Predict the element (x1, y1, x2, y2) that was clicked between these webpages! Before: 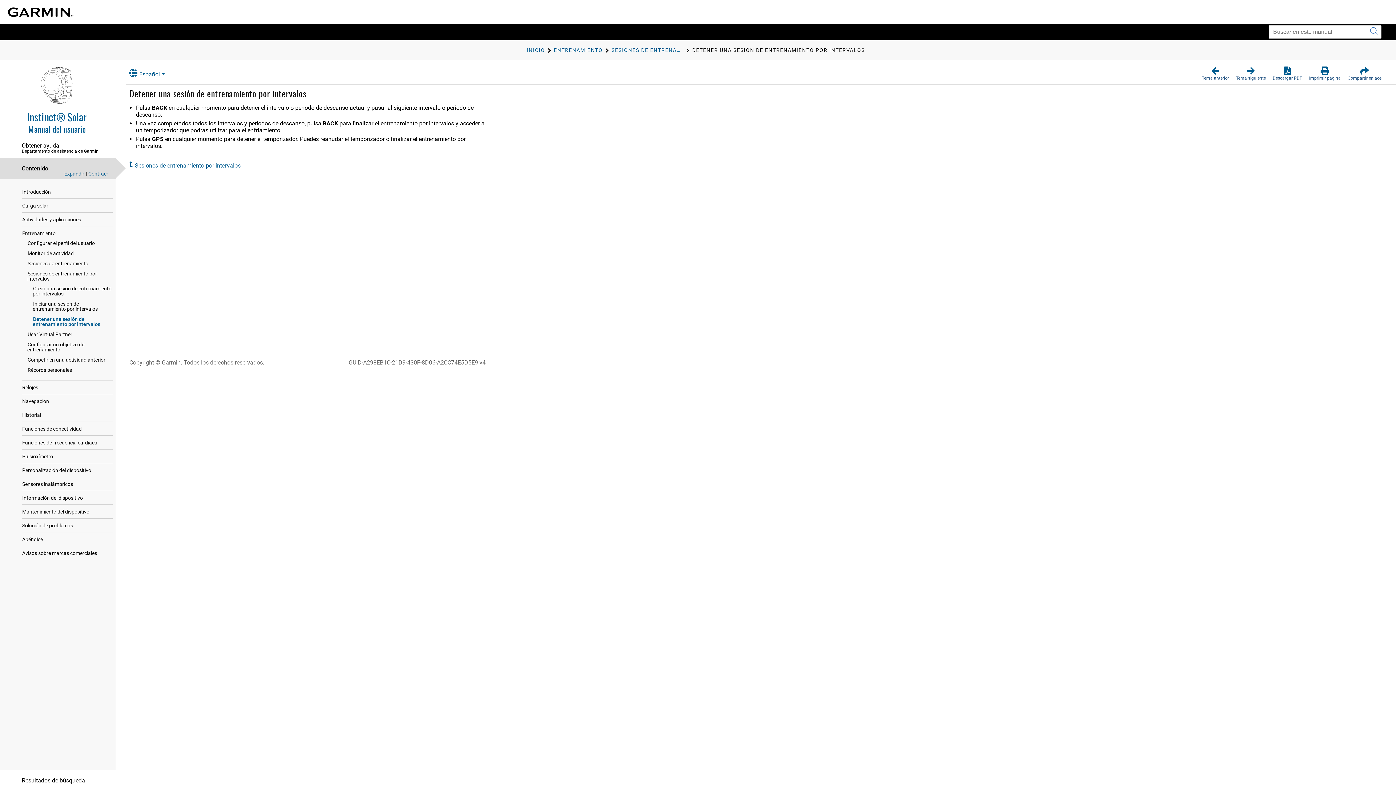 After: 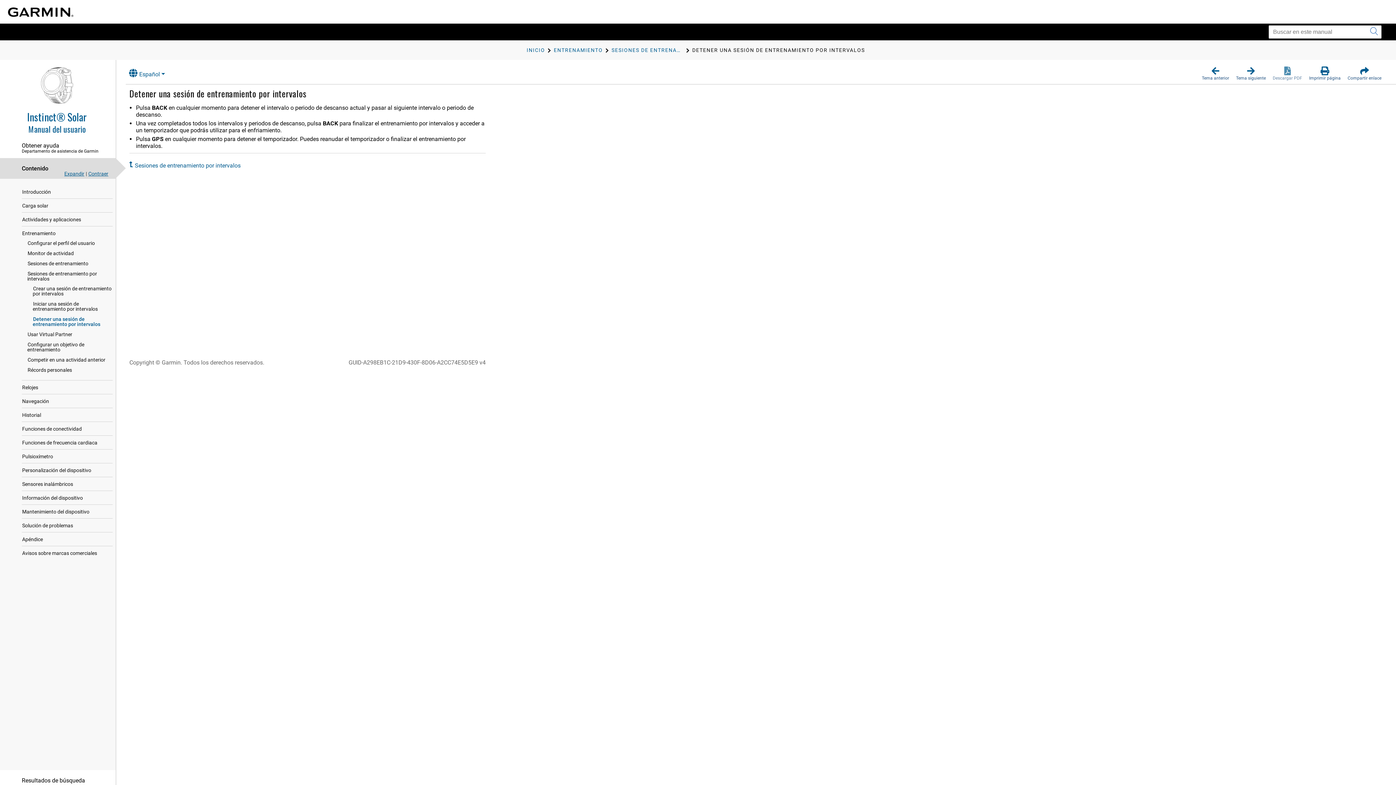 Action: bbox: (1273, 66, 1302, 81) label: Descargar PDF